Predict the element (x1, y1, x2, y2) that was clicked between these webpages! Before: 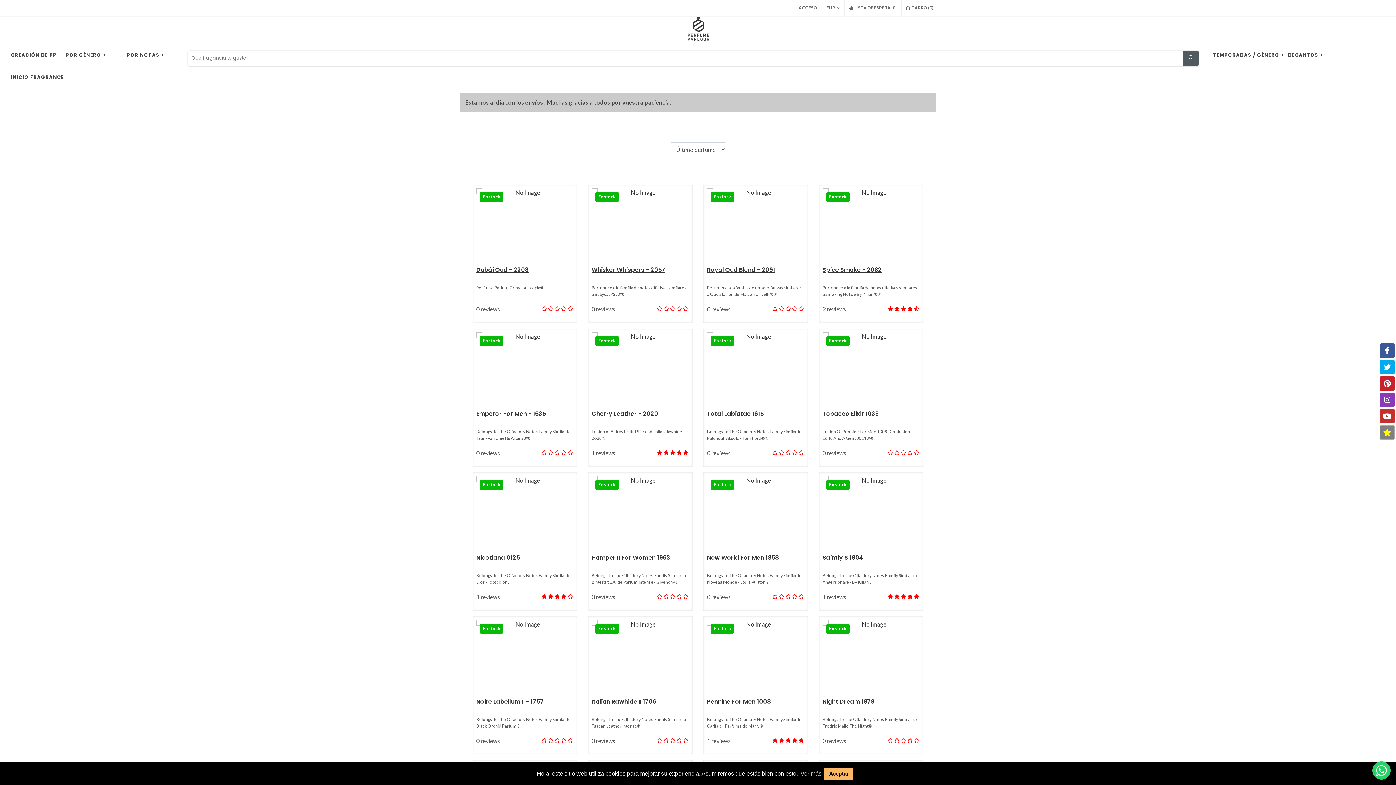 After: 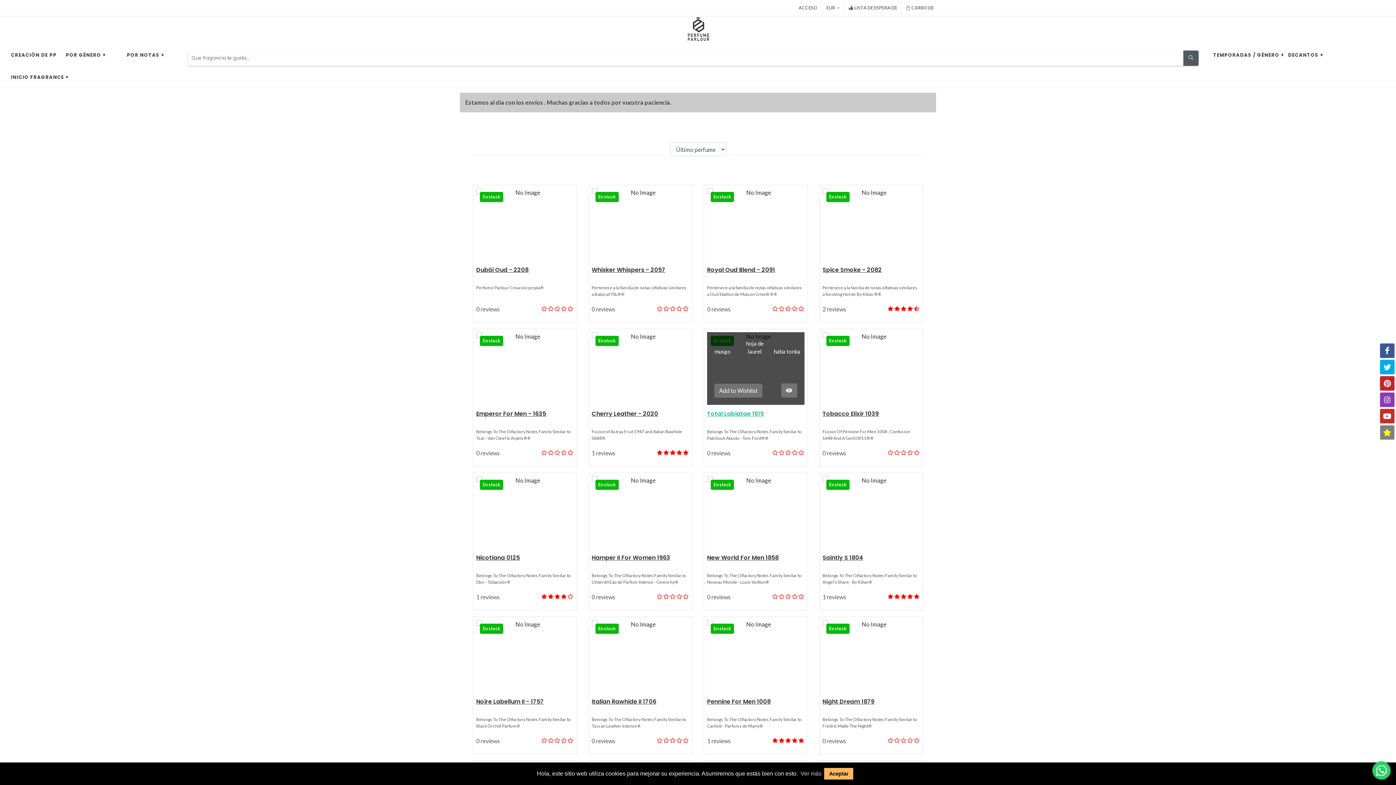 Action: label: Total Labiatae 1615 bbox: (707, 409, 764, 418)